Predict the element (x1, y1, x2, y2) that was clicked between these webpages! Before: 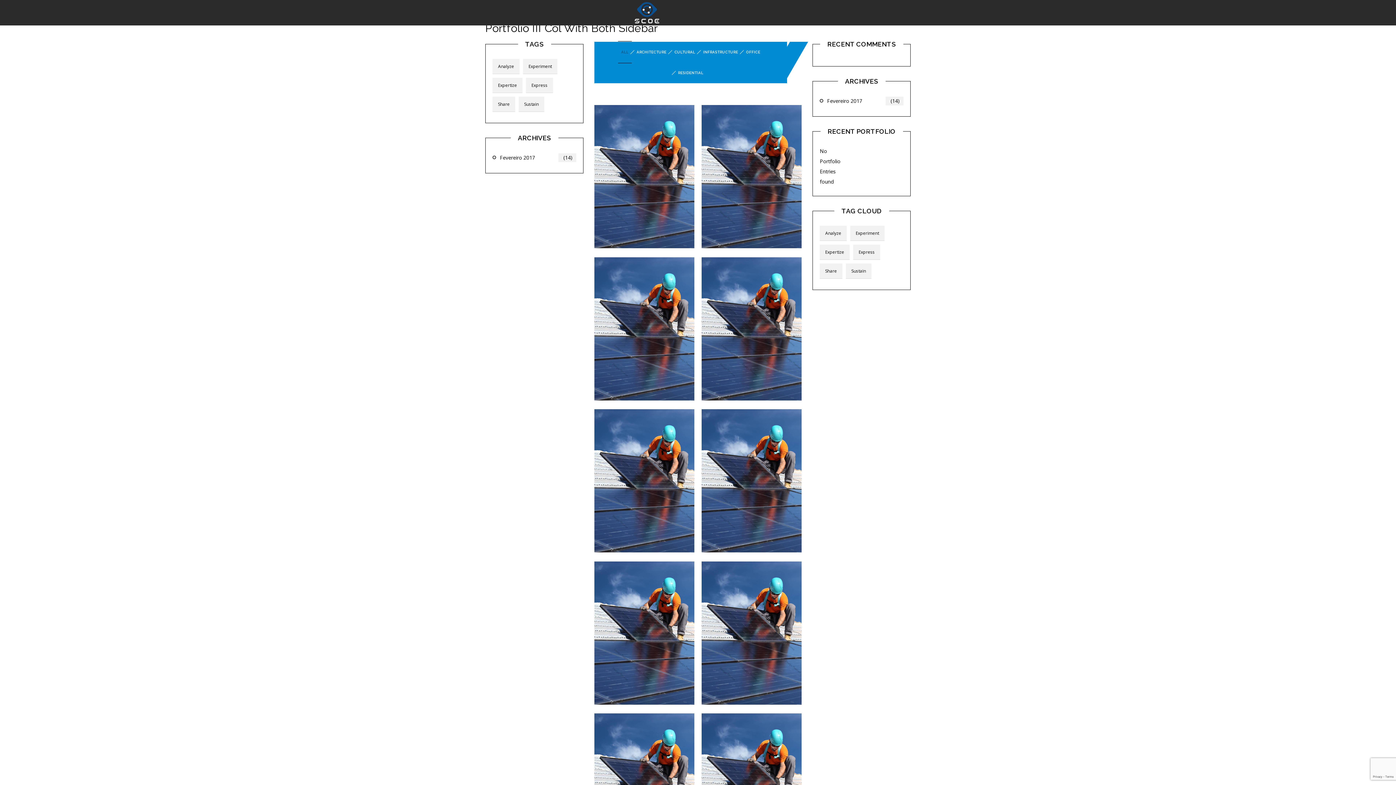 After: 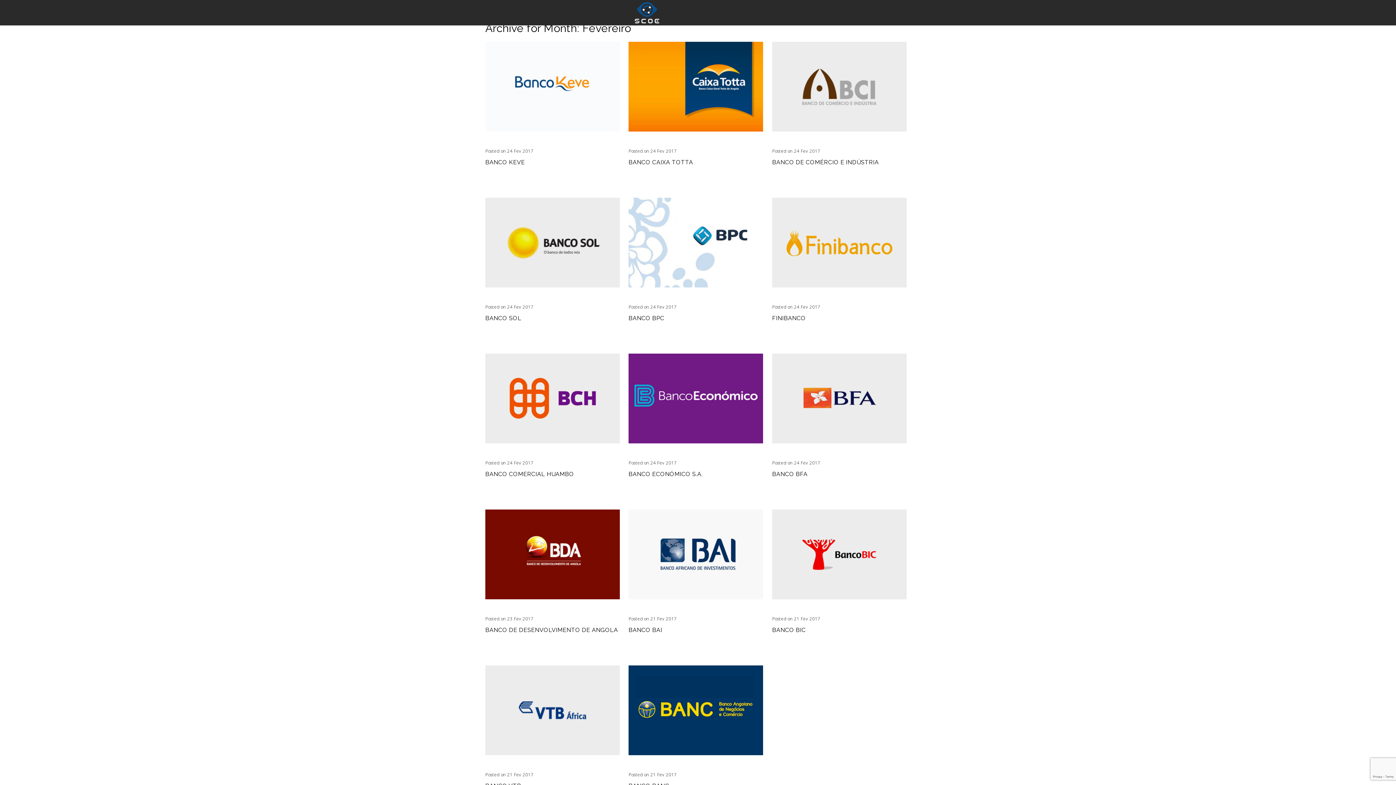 Action: bbox: (492, 153, 576, 165) label: Fevereiro 2017
 (14)